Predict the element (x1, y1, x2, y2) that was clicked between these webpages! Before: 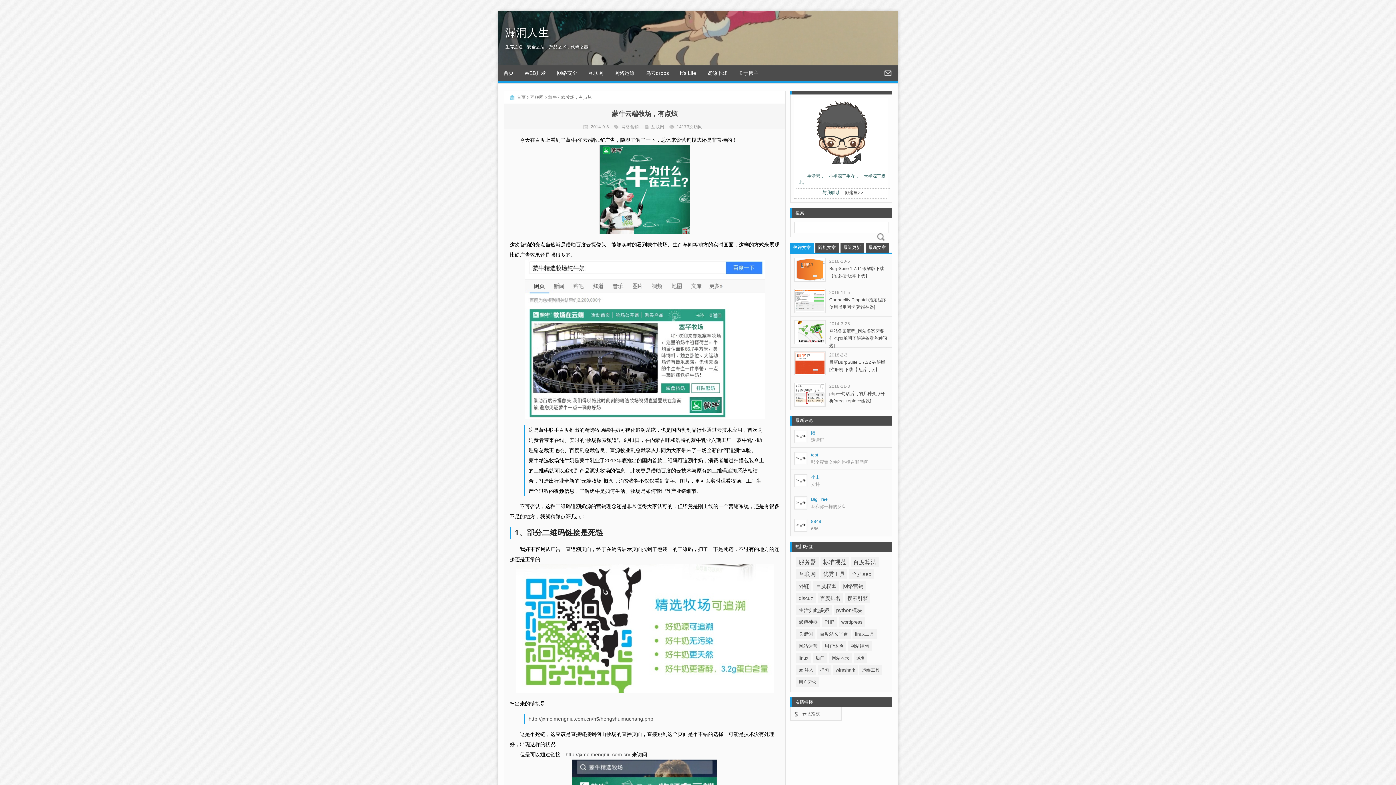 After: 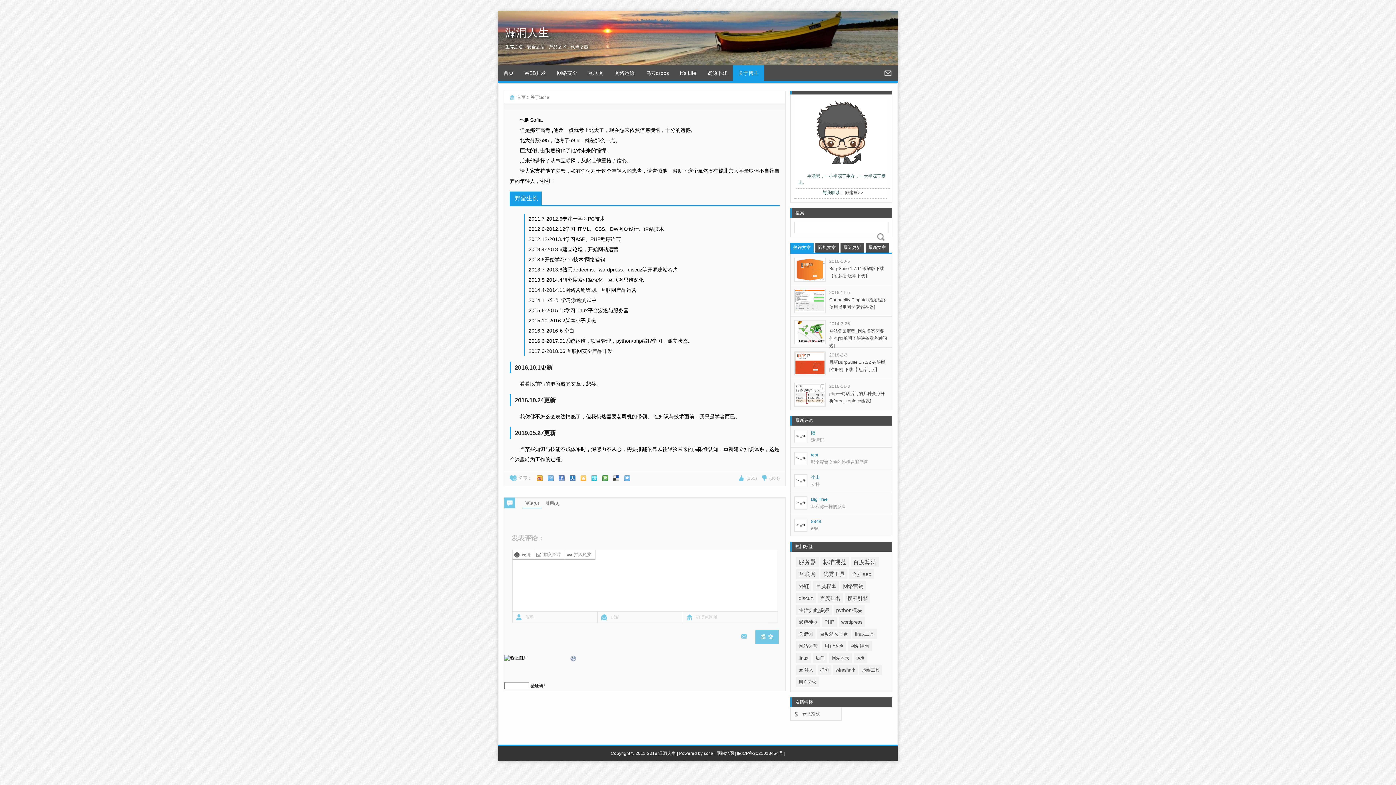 Action: label: 关于博主 bbox: (733, 65, 764, 81)